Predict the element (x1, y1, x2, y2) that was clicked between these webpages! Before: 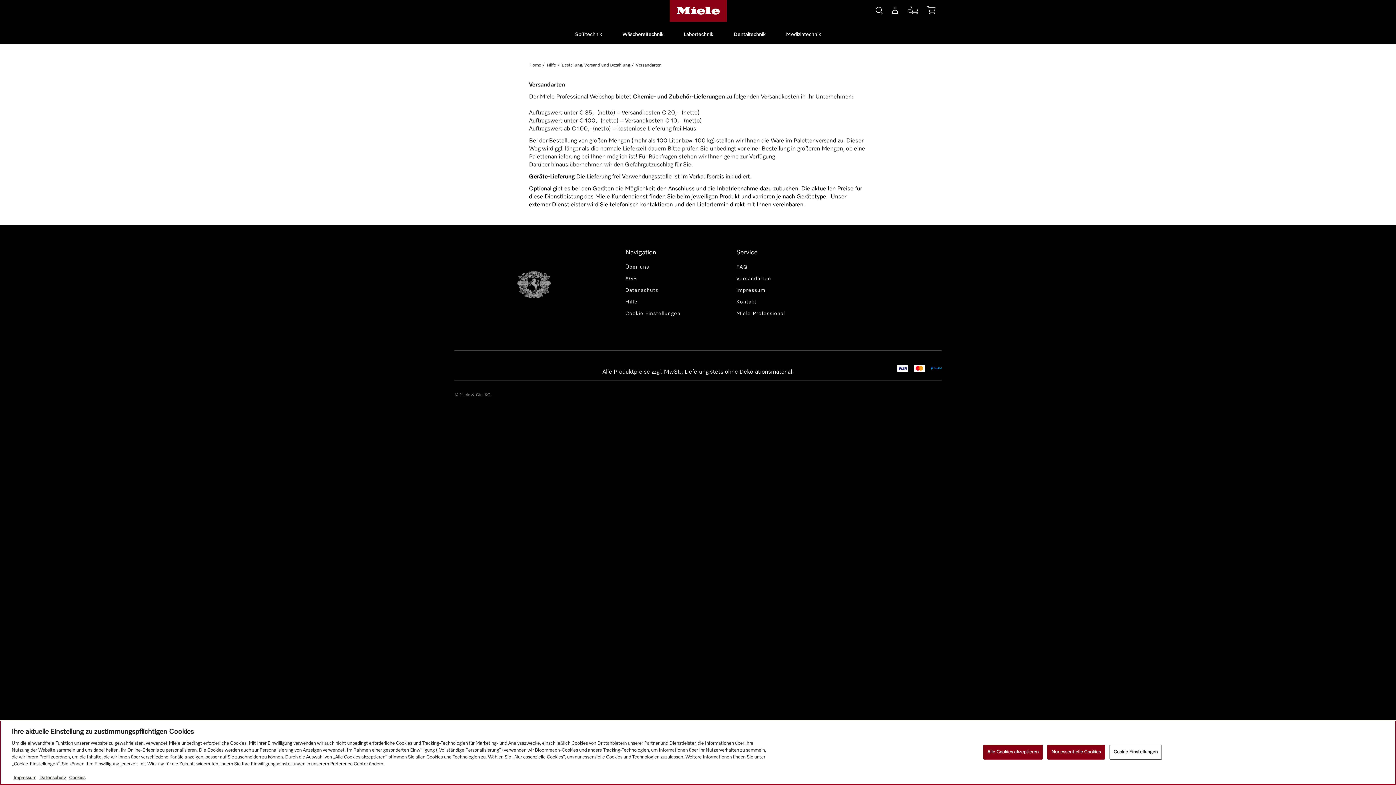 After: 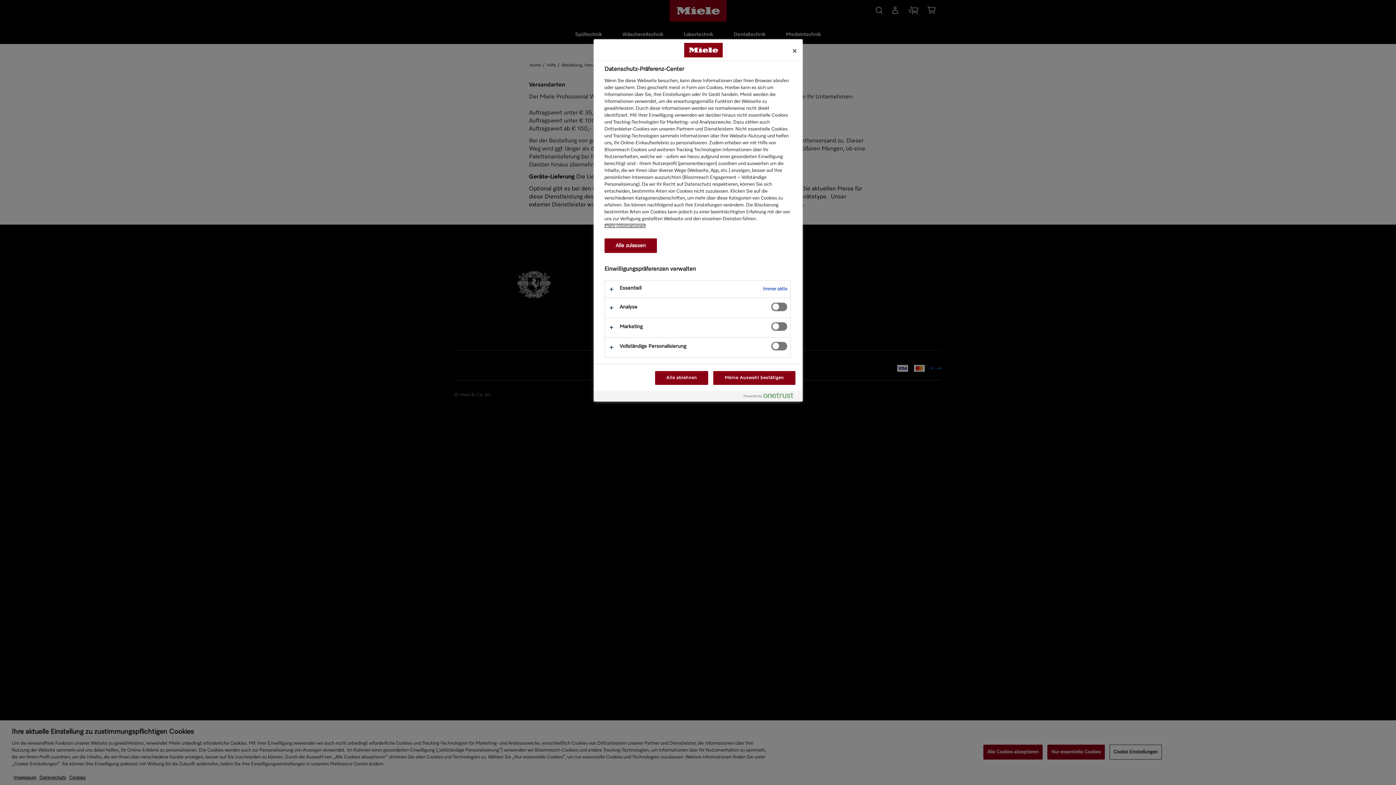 Action: label: Cookie Einstellungen bbox: (625, 307, 680, 320)